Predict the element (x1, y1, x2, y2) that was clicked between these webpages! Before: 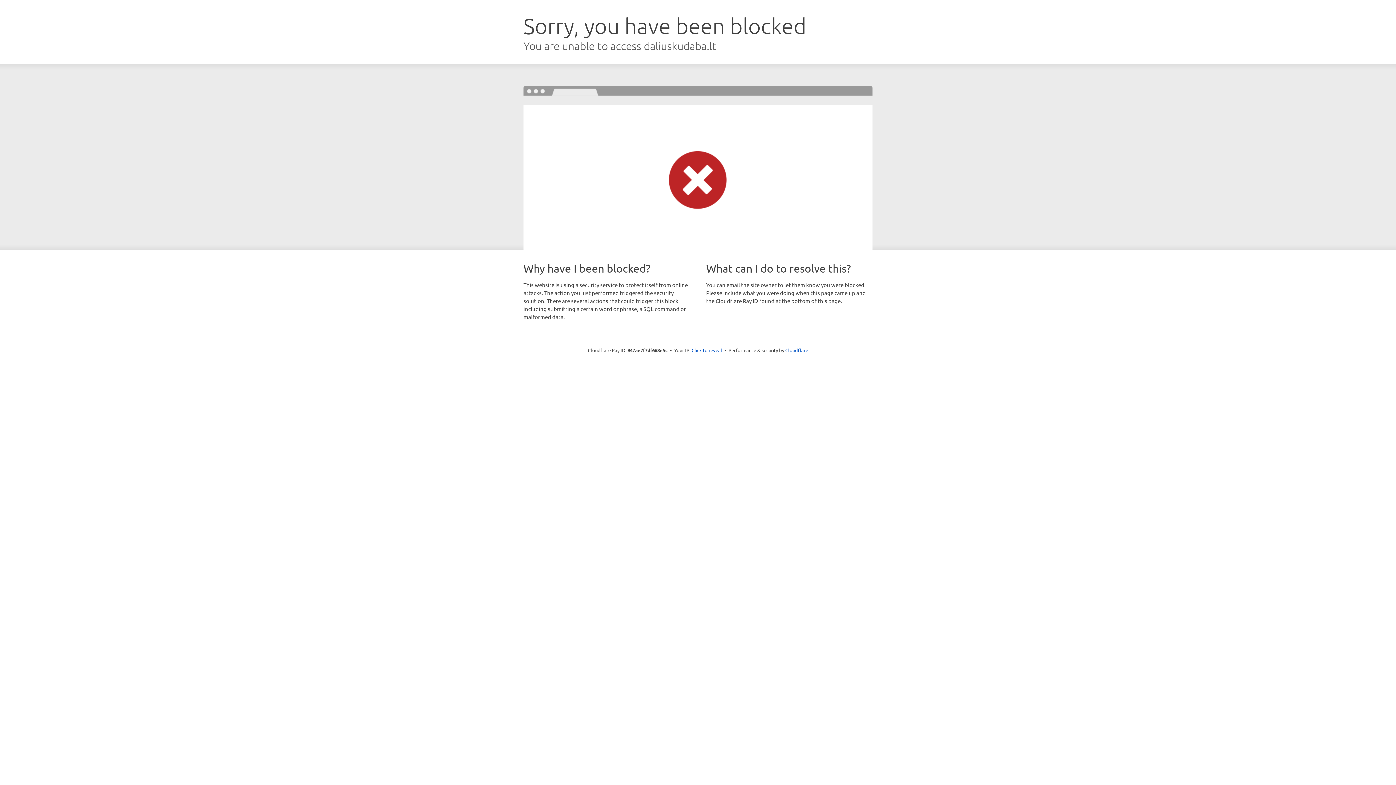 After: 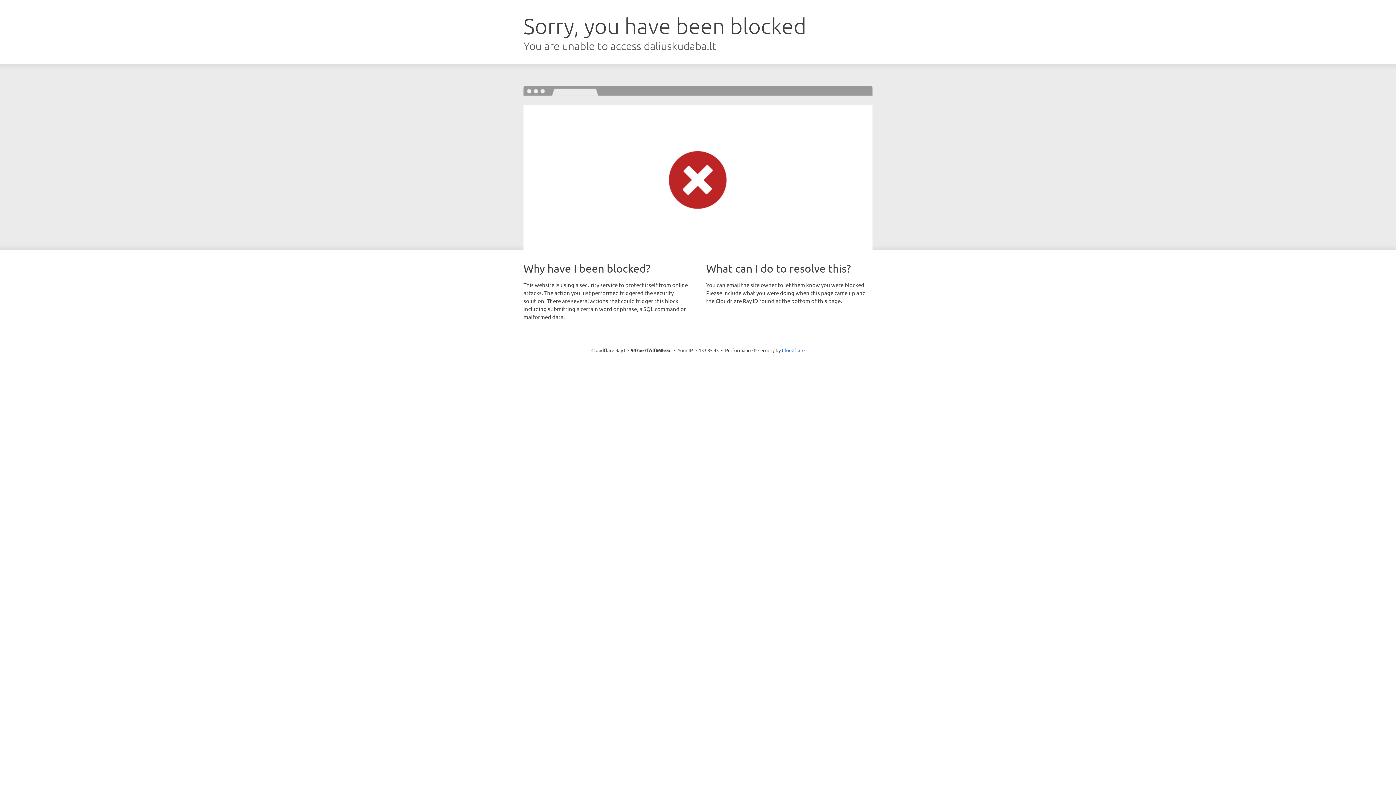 Action: label: Click to reveal bbox: (691, 346, 722, 353)